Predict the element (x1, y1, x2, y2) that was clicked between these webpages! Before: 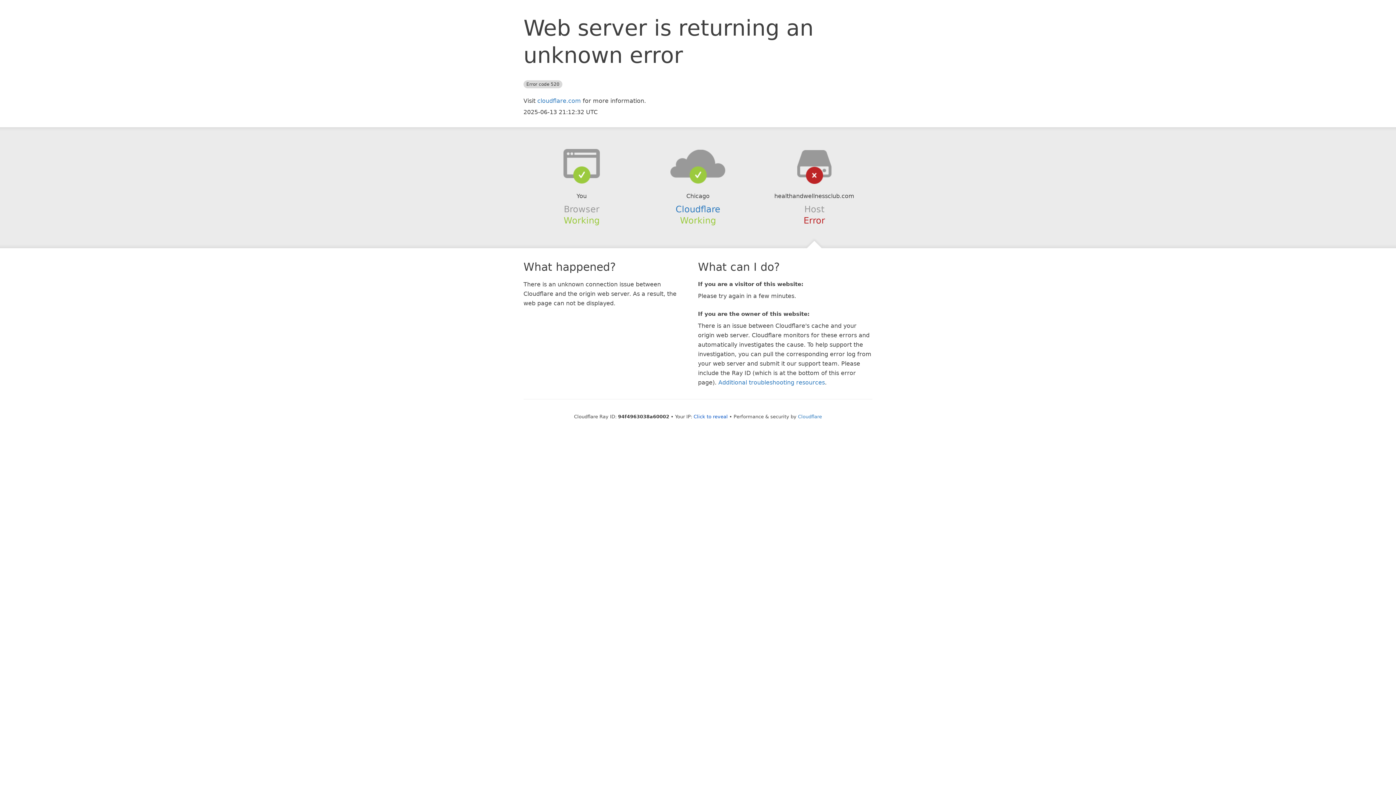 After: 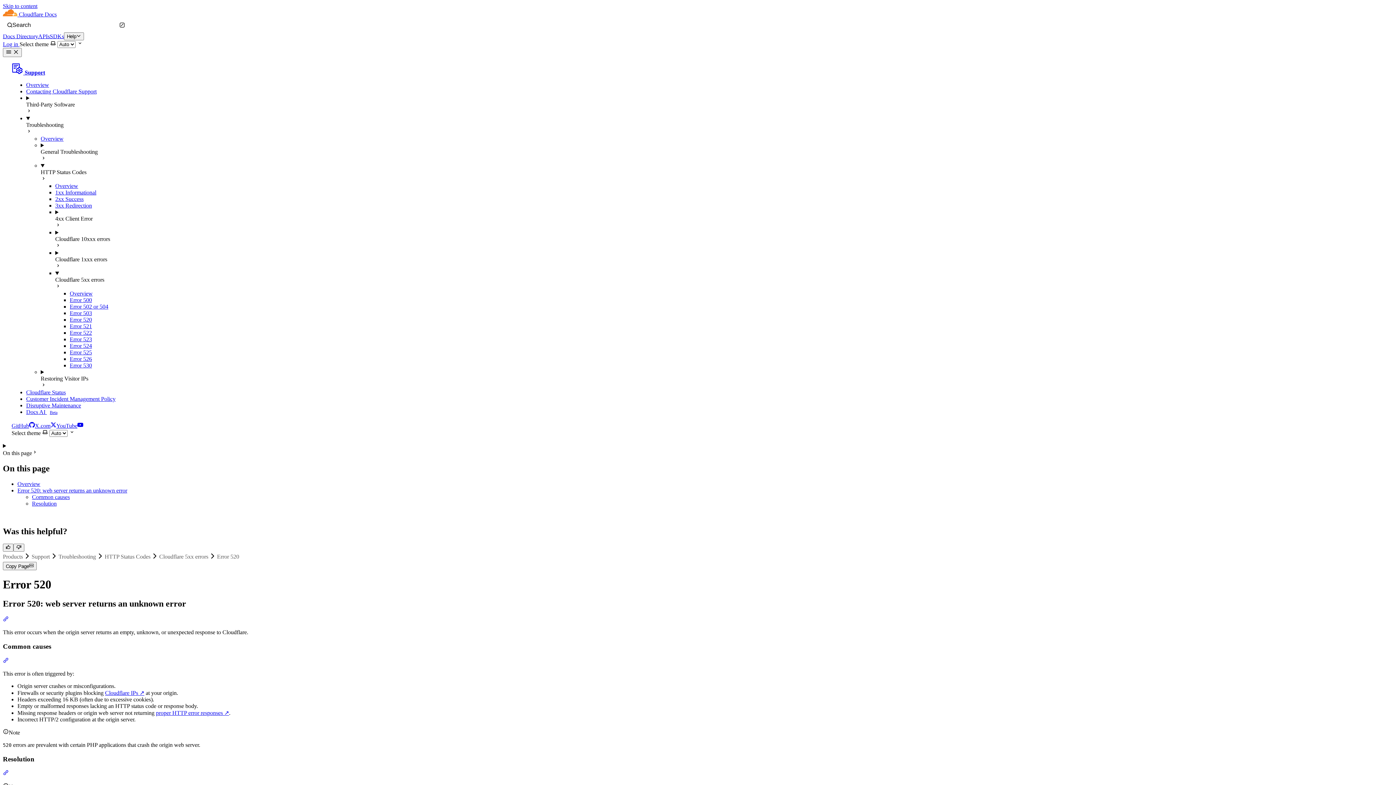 Action: bbox: (718, 379, 825, 386) label: Additional troubleshooting resources